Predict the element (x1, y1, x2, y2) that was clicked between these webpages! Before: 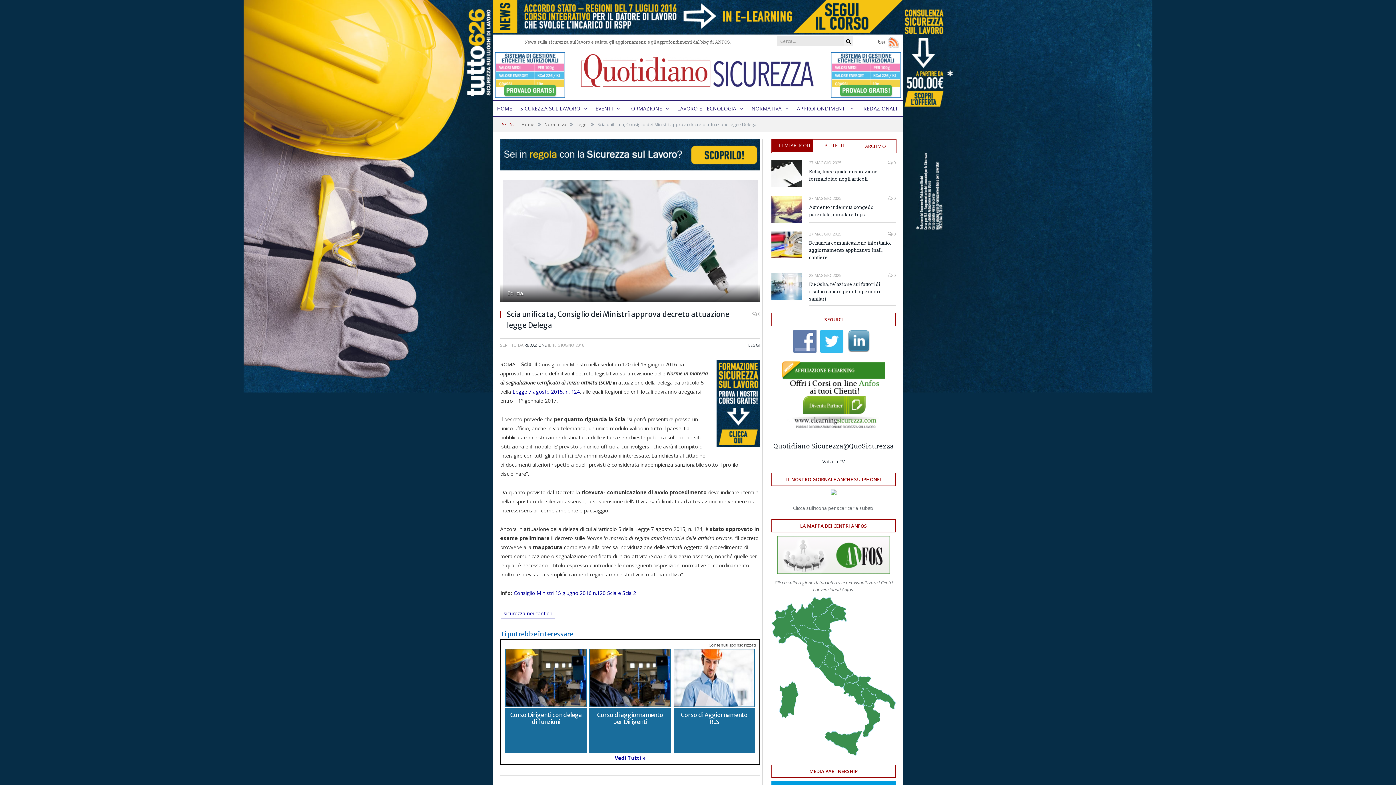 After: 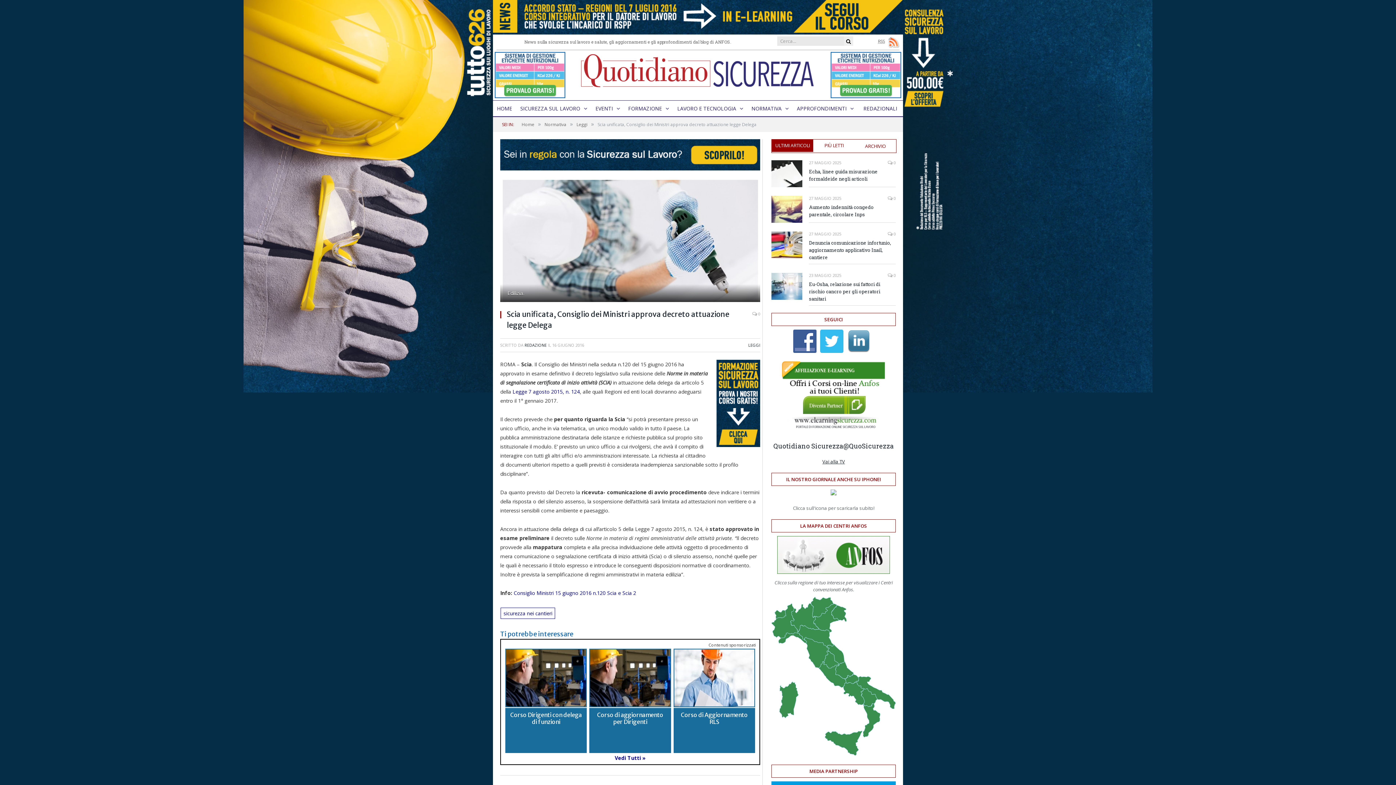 Action: bbox: (793, 338, 820, 344)